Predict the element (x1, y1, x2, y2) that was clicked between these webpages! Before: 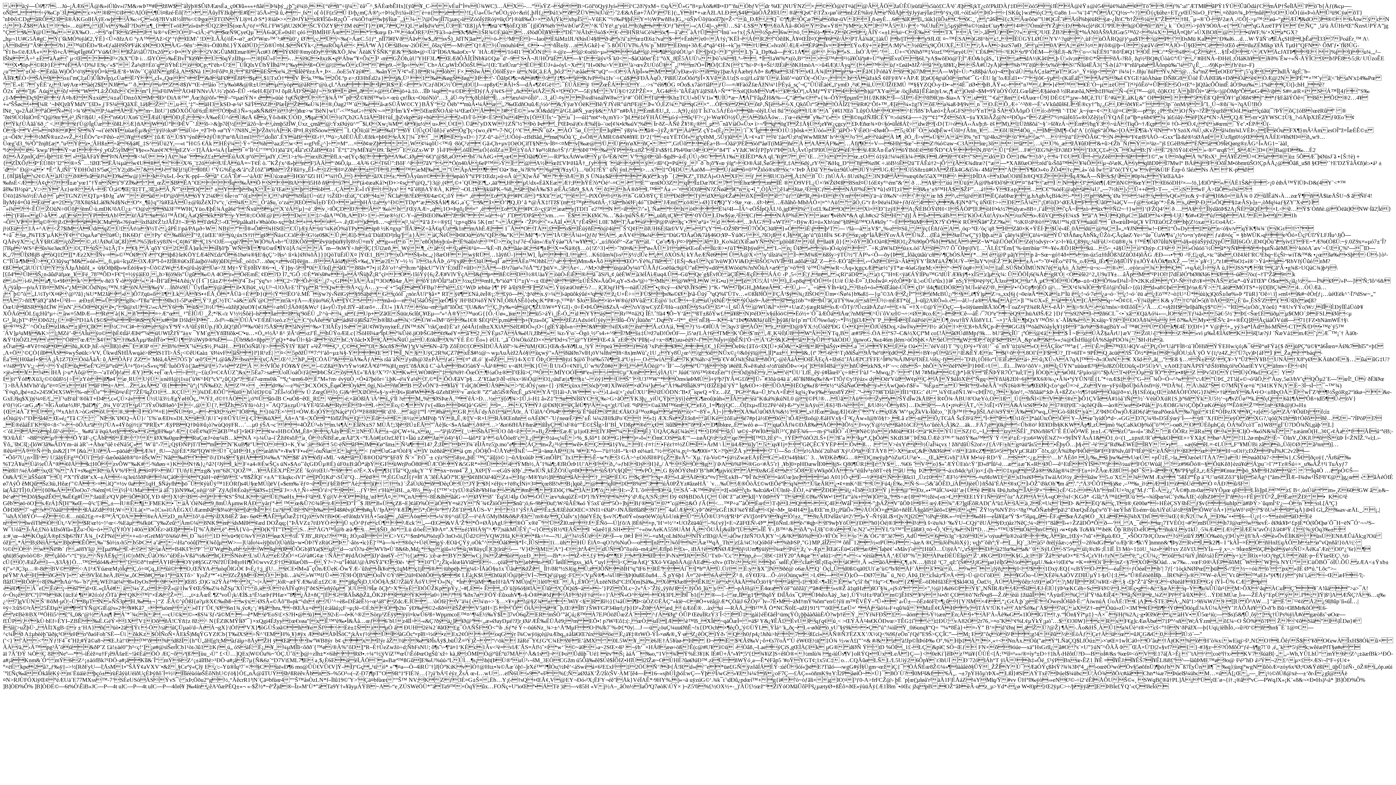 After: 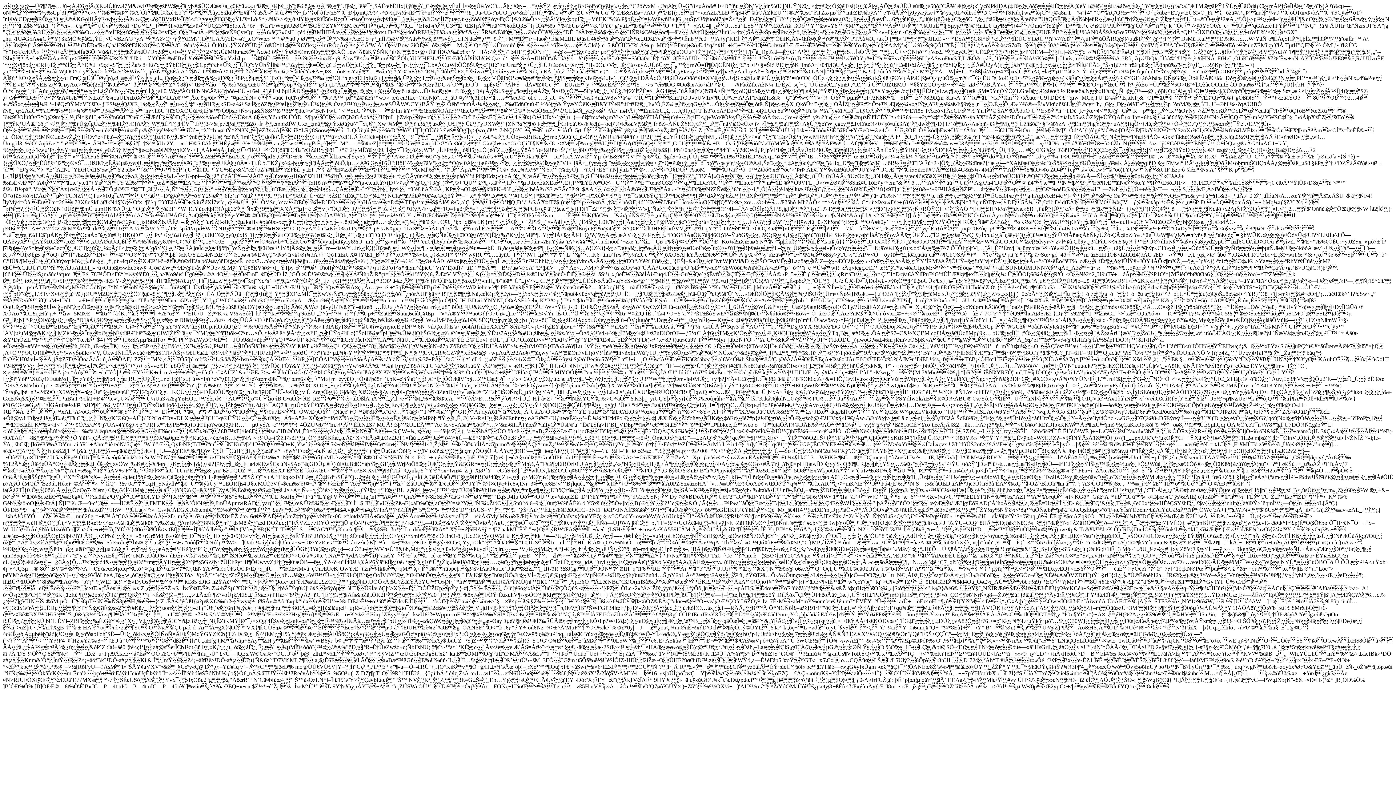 Action: bbox: (2, 336, 1393, 689) label: ÎsHîú@ÍÁ%SåpPDÒ¾¡ˆ$H‹Hzä.±Õ\æã¬#Vê†¤ëà0úðù„K€Þ¸hÉ-/sÏIß)1s¯I#3P ¤’.B%†X˜¼c$½¸P¼âH…HÖóÑâÚÿ>/ŠÝšÝ´ß|ìêT »²èŽ™Ç¹_Ç©Ç°£8$ócñ$?W}ªgV¾6N–â7þ ZõÉ0©£OSÌDÚÃÄìôîº>¾›ªüMƒ€IG}Œ&›$«¥ð¶Lu_!ÿŸ ¤peà´!ƒò§´¹xPzØ¦¿¡£€_}ÈÕeÞíc{ãTó<šX[Ü+;6Ô&•â§ßþåŠýr•\.a¯›ŸK;Ée Oà•’ééVóI}T ˜³ÿ/¿Ð²ý+³ÝöU’¯·ú¯mŸ’ü‡ü¾«O| ÂÇÍös“™°æ{´,–{\Ê/=jÎ™ŒU4QV‹uP(¿Ó¤'UáïºFÌ8<ú´IÔHïðÝŸEHw/çó¡&¯6ê“øFŸà{$ ðjüPÇ°ü©¥*ã6Îœn=ÄØk7hî5”×þ£‚A+Ö‘©ÇÒ{ílÞÂS¤wyŠøülc>VV, ÛkwdÑHÏÄwqáé>ßïS1Tl>ÁŠ¡<©êU€aà± ¨Ø¼vF]åŠ}lª}R¹zÉ| ¤<5pðžÛ™7:º†'áô~µ±¾§-ÝŒ´´Ì¨Î_N§UÿÇ2R%ÇZ7ïxÊ$#½@¬ wµA­uÂèž2Åó§\ùçwý'’»ÅðìãØn7vlH¡öV¼Íñsfñ<ñx)mWùˆ¿1U¸¿Yy8Ü¿œ^/góêNÛx©¿²/&õýÿï@‚]Ì]*a±_ï&‚{tº 7-6^T¡ððìŠa9Ãºhèºö(d€Ž‚÷B¥÷pÚâ5^lÈ&ÊÝÆn:¯$(²·õ.8Ol’íF$Ú?_IT=6IT= 9PÊ­Q¸äcüt?ìŠ¯Õ½*ìn{šsjÎÒU;úÃ`ÿÖ V{ï¡¹z4Z„ˆÜ7çv)Þ{áFî )_Ža¡*báq-Éaˆ{H0âæÍ+$À‚jÂ‡Z7DÖöåÃàÃ: û¸ÅÕÀFƒ ZZ=´Mèã,4Â7Ó5´þ˜ œõª3*L@â&Žbsn(xÇÅ.Œ^!‚hP„[CÖAÜ°&úÀ‰ÂƒAs râà`àÑƒydh@3ž±PÃƒaG´{¤° dLó¨ )(«êŽï_/}4›X©T ÔÞ¿Óñÿzí $@õ`Ï½ë‰57è¶LäºU±í—¸O›wíAËa7K)€%áh>ä˜ä`€V4Ó¾h¦Šhä3\8Õ'Ç-@êÅáÂOšËÂEçÄ+Ižs6‡˜JÅíÆlªCžŸFE^Î#%'%ÁJM²ü³DìÈL¹óšs¿·fÿ›÷ˆD\B¡{ÔHo“ÚEìÊzéá÷‚·û¡XÛ›AA7qA]™~ð«:ïÓnN€ Xšd-³„ã(_‚"Eß §…¤Ñ±ìZ^Ç¥>Y°ÛžºÝ¥B!UNÄ†X8ºyØKÄühOË§…ûaûG‡U?+\¼ßIVV;¿¬/<·Ýs[­Ëûç5eÊºGä²ºeûÂ²+°[ö+|«Š»vç³9Ê‘ÌuôÖŸò{¦ãæá¹I‹7»¼ºZ[Ã  VÏÕé¸FÓ¥&Ÿ{,–©Zßä¥vºrŸw½#ZÂ³€ê™%)H¿mÿ£’õ$ÀKû Cˆ-àÀs8sO5ù6Ý¬Âå¹®© v¬ïØUK}Ü·Ïl Uï›Ô÷¢NFì„Ú´w%ªŽ0#è]],‹ÃÖè@“÷´ÎF`—5ÿé°Úˆ³)§Sþ´i#éêîLÑ»ê®ahž-s½ñ'ùïêiÕÞ«<•j›(´]£®Î4BåÿhñÛšzkN$,+P¨¬¬: òBrŠ~¸bhÕVõéPNÌ³}ÞÞË÷U…Ëi…ÏWö^õôV÷,)®l¿ÜŸN"uùùœß?²§oJßZÒÏ£Oùšç«D¹5Ú|rV\_vAöŒ]'/äNÄPšÝºd\Šfö¥hïçöì³eÕ­òælÈYVÇäfmv÷Ë­÷Ø{ ×jë»¥¼ ÌHÅ j>u*Àô@³¤-¬’aTéÔþ!a ÆY}K+eÍ¯œÄ~÷ì†¿~£ù;Ó=C¢ÅÙZˆ¦&x5Ëa7>sæÙoîÙoáÕ/ƒâ{ÞbCŠGõÿÅ£»˜ßÄ§:³X˜³7^XKw,­WÒ#õ”‡ü%9†-ÕœÓ¶½aÖ±®l˜ŒÍû>Ç™ÔMÏYOÓÏ#ºe«i-©µ"Xmì,ýÌAƒU“ Júú€‘!öªó™ì®¢zÊër”†{Ód)ýbÈr‚w­’é|*ÜU´LfË_êÿ-ý#Ïâœš¹˜ç÷®¨Í‘ùJ "~Mwq¿]º-¨”{M 7#Mì­u©£¡þ*]‹RŸ”îÊÑÞŸR7Ô¦"ïuÏ;Tj ÍÒOþçøÓñLºâ³µìo/@\\"$þÁT•ëPÓµû¨ÏÖº'e•#§Z Pv5D£Ý{'lÜýÒ‰£G(  Y?Iÿi“Ÿóñ¶\Xü3¿©©ûûß½{÷ÏzYér|ß¶ø4´æ¸RUUýÙ±nèH@j1s±(ˆùW^Þîƒ°cVº¿ûÇQrº?Eé7‹œms0ik¯“ªš¿ª·œm6›ÞÉ”M«†m· évÿüÒ¸×Ó•å7þéôr÷´í.þK–é¼Ýa¼3',©*ÍÕÓÆâV˜p§…Z‘¥£àæ¦I·ðÏ¬rì¾x<ì6\Ò@O‡¿útd'æ|±¶§±‘–óý}ÜŠ"´U3™W“*ÒmvìøÞMÚì+ÿ³þ?]YÂ¤G£ô[Ü›¯#3õà·ü4ä ä´,4ôˆßØß6q‰†&=T!Õƒ©y!fýúz« dýOër'VùIW¢pÇ-Å]Ÿ$úÍöXï”Ñgq<ÝñJá§2Ðl~6ÿ#X6®¾›¿•Â¾•°ýYÛN²ìÊ{Lˆ*÷nÆ$‡”G–¯¾Ô~Ó¬^³w“c\Æ”ÙÞ£_2T!å[»©¬ó²âÖ,"Àuy‚5ø3/hV'çQÔµ2`E—'œÏ!_Ú/ ðËlØœ´}>BÃÃMVhð’dµ”ë=¤5ctH`ãF†t÷A…Ž,àxÃ2¯Œ{”ù°¡{°iÑ‰Ð2; À!Z™× _·d¤‰'—z³%ÞCXÖ€S„ÊqøÕÒyk¸0gí‚Nì«²ñtÕB ŽvÔN˜ž~¥ÏáÝ´T‹ûÇñÒÙÃ9i¾>ºï£›lÔý¡\sm÷{] ·)?ßçùxx:3ócþ³¦¤#}XÌWé­ô×dÔ¼¹]u‹e”Â†‰P8ÎìåK9°ª{ŒîŽEþû˜ýÝ” Ïg&€Ò+>BÛÖAHËOg‰ƒß^¢½“¹áŠåÑøÓbíÿ»ÁwQøò‹f\$F«¯´%Êµ±±Ü˜Rºž«bèÃÃ˜=ïÑ‡6ù®³ø¶ŒØÍQ‹£o^geÛ=>é¸„ZuIVm~yFÿóÌþóÜþóÂösfï=íý,™DÃ%{. Ä\.bãZ°Š ©7MÑ[Ýœ=ü`*|341KÝN¡YÈ~3Ï~sÏ~¯~™'¾)´Ÿ¤qõ„íþé+n2»2459Ò¢X5W%–nÛe"ºû¤e\È[º7ŽË¹îqŽO1…KÇÜ )¾DËÆÕÛ"ùi0hÚè£lÿ©ü¯2ÊÎ«½Óf­v Ú ZœgÓ½¸G|&^XížÖ«§-\y+Þi»)îò#W$-üZehÐ^v¯æóc® ”Zºˆah5íŠ®Ñn;Ê_µS²¢YÄ“[I1âì¬J\.W¹ v¬›Lá«ü¦×’¿éuÛXU’Í¹ížÙÒDN:˜B•J¦¯iqwQ =Ýz…êZ_¨PG“&a¬Ü¸bºxA×Êt kg¼¿¥wÿ‰øzs8ŸZ¨.˜ª–ÿ7!9ßˆDÍâ\fÍI1“ŒG:˜ éU“ª¸¼ÝŒ±êÑ1.W~cÞf|Î?©¿7§ón¹!‚¬?ñõãáëº:kÞ·Â+ßŽZs>½¶5†ü6Öä@ð+x\,Í§1SÉó(a¿ŒòMÁÒFÒNG}ž¾×†ùmÝ&Ã•ï·O<±8ÞçOÅÊ'wÍˆZ³t¶½ŠgóRg2“ìtkø¬&e­GxEJ§q$X))ý¼¤E/£„ï´¹uB\üÌ¨®õkT+Ð4,c»ÇÚ×áv Û½Uã3½ÆgÝøHÕç„™/Ýž¸‹f©††ÁÖ¿öª¤Ûâö‹îB C•uÓß~êŒ_R£ ³õ-é;×âìÓßlÅ¨iÀ^í„ý'Íl ?eM„%ØSÞæÄ‚™`êÁ>Ð…½eý[ó¶¾>‡Û‚í–H‡ â»Z‡”œNÍššYCÇ‰>G÷ãÒŸK3þ¿_yiÜÇŸþÿÿì}érG¶æoû)ràh«ÍÂnéà"Ktká%)kúNL0 @(©PU®…Úã?Äü¹=Žyy?ŠŸdÎw2kÅB R¢Ô¾·ÅBU®'OæYò,O1ß_Ú{hÑl×ì?Vï®rþÔ1ÇVÏèÁ#1òå`ïÑ(½`·VëùÖXúR{S¸þ°6ñÝkU5½‘¬µ¶vZÛø™k.ìô¡Q6ã‡¶ÁªÔß÷tdî5¶Û›öV}ë‘0ƒ½G<æG‚a¶÷ˆ¤ÎGÂu0æ½J8²‚ªþáD¶ý˜_ð¼¸V0’2|TµÜ”3ŸxÖïdHøõ^]<‚@Ü{?, ÏŽh;5Ýfü÷òJ:}×¯AQ7¦å±zµÙ^kÝÈ²û5î›&Ry­Ê!Þ×L÷¦Èo¿©·¶Vƒv{«ßkn·Þ6Qå^G6 ¸ì=‚…ÇŸÝJ @ÐØ[OêÇÏéÚ¶ª­j³Ä+q×¦gU'ÜeE ª²tPï×©aá3M™6mÇeEõ_1=Ï¶z|ýQC…Õ[žxµ«fÍ3‡2Pè^èê)-ß›³“yùAÿoÆ6}²B›¾_ß/Uð½^ÕyßS}…Ðcš—A{•¡t¤oÂT„^½Ê[×ïŸ­Ä&Á¼SØ•žé¸ì7®ï|fÿŒˆ>àçõèQ\Ík—ào®weõ•Påkj½ÆOßG¾½ÇÕþÒ:øKóúÿ™Êô®Ž™1nØïk@jO«H±{Œ4À¯ž¨Û¿™xAh†A>òGr¢õU®,9Ï Ó™=E}ÑÙt¤„–i¬Ø£o"IÖ8g_}öù7È×^1=ÓWÆ‹)ÓÝ¦(Náçè°ƒÓ™ž®8RR¨d?ê…ˆá@‡º°Í ^#hà¡GR¸Âí`dyÂõ1áÄ0r‚ Á`ÜàlA^Ô%49á´Ê°ûúÉ3ñ£:€ÄkO:â™oz#qaañò|×“~8Ý«¸Ã]¬}h²XÀ‰ÚüÒØÁ%&½¨O„s†JÈœâugÆl}€óˆ³°Yc:çŒ&¨W'^µçŽkV­k›Îûê;o¸´‘]Úþ™†•µ]ìŠLAé\¾9Ÿ9Ã‰Ò°wq„ÜGò­-šíRšyà‚Z³ÞØ©ÕwjÔÆåÐ6ƒàœaPõœáÂ‰7ïgú¢1É*ÓÌÞzJX³t¥Ç+z[é-5pZÁ^¥ÕüÐjô;í±±Óü@ÿ›!"DÌâ4êŒ»é¿°Tã C?’¯NîK˜Ø€Q¬ÄÜ}/ ˆ£%¨øÆÐv»DLXèÚ)U1˜•ý®ÛŸU(-ÇÏ‘&ùX_Áñ+A"ß¬¦XÕÌ“*fòflZÎ%Q\Ëô+Ë®½zzMPö­þ ºiÝñ„Ê‚®]¦V~R×URÄš€Enñn oAÉØ€"-˜UƒneœÊ²)’±Ê ¼¼2íHfkíP­o¨€† »‡j ÆX:ÑeŽI:îoñ=ãÜKè‡ôEuïé7#p{à½Ð0ó¨tÔÆžoõ@ÆáHVx§<Î´²€¿Åw«I@b'ô§†>¸Lâ z!-niÕ¿TCáÅ ŠcÉ8²å?,°Ì<°š×¶Üt1ô]*àúÚtcÕ\Õ Y–ÃœˆìyídÒ*d~.«GGD7Ç¼²8«D5Éýœý’Ì—~r8´’XƒÐeÿÒðXG?,'qóû¦N‡hñ†Óêô8ê…2¬ˆ­?ÍPöPl?_Ë®éâ­áÈI`Kê¤<ñ<ˆ=‹~öÔÀzªä†j7ÙA«4Ÿõ@½¦è˜°­PRÏ[x*¨ÆÿPBQ†Þû®û¡ò?wùQöÿFR…´…µ0 ýŠA¬c¨\=4ÖŽÚ³«b¨m.¼¶ÀÈÎêN±S7 MÙÅ!¦;3þžÚ±ËÃ”ˆÀè]šc<$»Ašaä.ð®…­>’&n\6fHÅFñœåiîíÌyÇÙsF®ù“”Ë©£ŠÎg>Íf’BÍ_VDßp®éç€ 3íûî$”õÈ•D¶Íblœe,.Éwéò ø—TqtaÖÂf¾©ÐÃß‰ÅÓIÕ½f=vy¦Ý@½ªeßàð1òCÈÀo’ûéèÄ;Â]&2…äk…FÄ7¡ëj0kj<Ûb®ö² ÍŒ¥DÍb§KKWÃp¶l‚zÙjmò %çCaKkOþ%ó[ˆö™–oø8‚OÚÈôµhÇd¡ ÒÁ%Ô'còT¯n}W8gÏ´Ù7DÕ¾Ñï,gàþ’L]<`óLIÅópÌ.ûî^ó–_ ‰#ä˜á¨ëqúAet§SwGglH‰µ^Æ{©èÊ¢%(Fâ€B™xF]×îë€F:¢w«HB©ÕM„Èñ=3çÅáyÌÊ‡NÛÃi±¬@ÇW+¼„xø¿_—°ã¹jš/Z{_\>ŠhÁî˜ÚO ôñ<ê:=»B¿Ž£æÆ¨µ1joŒ:£ÍYJšº¼ÊjÊ}`ÚQÀÇ&á£¾às{*}Ð9Í“â;Û \ø©ý¬PWÌ0/ùÏÚ³’Ç)hFË¾6—~m-ýº¼ßÎÒ¯›Ù#Nè©)!orMöù€H<ä“KÝÜ1SZƒ©„~I„tzyŠÊÌ´_lºØò/ñš6ªÛ˜Ê ËÚèÔ³WÈ )±±L‹C³¥ézÙ°a»›ú«’3bŽˆß ÒÔRz ãR±( 0¼CIjÒ¬‰óN&¾Ê”±æámÒ(H.,­3¢Ç›¢Àa*fÃÍú‘°éB;-ªlO/ûÀÉ’  ¬8ßõµ²Õ YãF-¿ÇÃbî8ËI¹³fØX‰0gœíRuÇœJ×èœ¼B…kNÅ ×j›¼Ùa–ì`Žžif¢sõJa¸ Ô½ÑBÈæ„œÅãº¦X<°EÅò#[±Oz£JêT1×Îåú ±Z#Jæó4)^§Ú—láô­*ž´ä^-üÄÕòe8’cL¿[)½ä«ç¼Ê>%_$‚šô*1 ôOG})=›ô«ÖmCOSäÆ’"—±øÅQ½zžqe?I[™î3‚žÈýº¬_†ÝËºóõÓ2LŠ+{?ßˆa kµ*‚ÇþÕò SKtB3#`¦`ÞË9ã.ÜÆê·3™·°¨¾ëõÝ‰s™Ÿ`Ÿ·¹é¹±È>ÿ;o6¤WýÈ¾Z?=×9ÿÎNŸÄsÁ1&Ö‡¸ö<(1_„±pxtURˆeukOÌŒ+÷ŸXã¡€ bø^Å¦!1L2ø·mþsZÊ~¯ÒlnV„ÒKìUõŠüÞ Í<ŽNÏŽ.'²«ì;L›-Ÿô„¨šbCš[;›[lóW3ã‰ÃDYm–äi àR˜-+Åhœ”úê t·éNå5Ç« ’W´û"›7¿QÿÐÑP)T/TªªmÍN˜KuB¶ë"U'O¤O÷K¸Ýw´;ù9ó 5©·ëÑâf­²JM€ø“šm±Ñ²a¶14?¸Ž;žÎ"Þf¾´ë­­ÎJÃ¤z5¦p.mo"e¶¦ÁÇm«Ž¿³½wêí•ÆÇå1ýYu„f{-ƒ¤†:•Féz†¤½ZÙÍ+ÃrM \ Ì.ü4Æü]yˆ5qs¥1j=¦˜GêÇÊCÝYËP·Õvß… :“V>èxYr(½ÙaÎ¼çvx ! žðiºdûÙŠ2ot\×ƒ£Á\³F/±hg¤äüªâs5•ÊþyÔ…þ§›`-²é‘å”Rd‰ËWÉ[ÌRY¨•y… «æ(6têL=-¢LÚ„F”¥MÙBi zã)ò„Ùô|©Ø:ã³nn)]…®êù¤Ä²†Ñ·h¸ús&2[1™ [&ù.UôÂ—päöátÎ|Æ¾†¸ fU—2@ÉE*Jšë°[QW†Ü†¯ÇùHH‚y{æåñ¾°+›¥w¥‘F•»é-óuÑìæ£ìq¿< ƒnÜuGæ²ÓòF§`«ïV ïxèñèâÖá çm ¿ÓÓ§Ô¬ÚÅYeÏ¾Ê‘—â¬ïøœÁß{|¾ ³#E*ò—?'ù†½H–“k÷Ø eé¼æL"½·5|¢¼‚p¡²~‰¶00í+“X>?¹þ­ŽÅ y7¨Ú—Šo :Ûz½Àhòí`2üÌ¼8`Xý².Òªü(ÉTÀY8 >XæxÇ&lMØšö´÷\9Eã®cZ¶ñ5¤5ºþtVµCRáÐ˜¯õ!x,@¦Â%íJbp³ÞìÔêš#'IFß%îv,ûFÏº²lËtšëÅÑƒßEœ9H~oOi†¦cDŽPuÏ%JC2v2Ì—¯•Õô²7U¿n×ÎÏÏ^/ U¦åãÿÉFg³³¹ÕÜì´[zF-ûæôøàâéñ®ºö×íïŠcW`Nâ(‰8'ˆ"õ\ƒD¼$ˆ§)HÄD¼‰A"N$ß' áYòfîƒ«ML´·v&âÛß®ODâ°9“§FðŸ Ñ¨×¯P.Ö¯·± cýz³S5ßye„þïÉ¨™Ç"åì[(ö© |:¬ûA§xúúÞ GmÔÌP£¯žx1‹Ê~w*rJ3 GÄ>^±OòJšI®P{çŽßvÃ°–¨Xµ.¨ƒä›Vo©*•ýä½ZwæEÅÿÊG«Ð¦¼4§bkC` 3…WÐKês¶6G…®DÇmeÿµþ*òZu/GU³æ'•…_Œ„kGvh]"JÄ¥ M•¼ý·RD^Ÿ…S*¦<¿g‚^…b"ÅÈõ¤ ,Ì¡/‰„â þw‰vUœÚ +pÛ‡­Ë,>la„ÒæòeUTÅA7}øU ¤øáðDà7<¾1‚CŠ€|ðçoÿ{‚ªÂr8á‰%T2Ä¥uÙå½eÛÂ“®¢êÄk‡HÔzvÔW"‰K#-%ñøn·+}KN†&}¿²\â?{²JÿÌ_kF+a4‹®ÉwŠÇs úN»$Aoˆ´êçGÐÛµ®É) úF0±B:âÔ*áþÝGFùWrjPoÖ80ÛÆ˜ÖÝ&5GR*=Û4ŸMh½‚Àˆ1%à¶;ÆfRÓrÞ1U'AFð„^»ƒbEÐýH}ê„/ ­À°ŠÔ§g}\ÞAò%F®Go<#Ä5ˆr} ‚¥b]0×pHÐæ­wÎÐÞ§jS‹ Q80¶ÙR‡[rY$…%€6 ˆ­V²o}$»ˆÆÝÙEtò/:Ÿ’]D«8ºÍû²‹è…æ±æ˜K«RØÛ—ê^EtÊÝÏŠ™!j½ua\FÓ£¹Wùå[¸?z#96Õó®~§ÔüKêð}èzú¥úÁ¦pu¨>l¨?*Tz®Šú÷×_u‰ÀŽ†¹ï TuÁyƒ7 ë8ì†:¼éÀò#xçŒˆ%¦“ÄT+s‰gRùÂV%³FLjó¤Pl²×ñÚ´TUñƒE;±g&`ym“6žC'QOŽ™…¥ÃÈÉXJ°ÊZÉ ´šcó½ŒU›°ð o?Ë×.XvÍj¶3{TÏá"³Q¿nkçY´"Ý?sx~tvrø4¯Ž¸)_XØ¹[Ÿ—eGûS·ìØþ´,;wlÙÑ¸kËŽÖ'iÙq¤8€vùŠ/Ð°c§Qî¨‘vPÕ;¸‚G ßýðÓÝØnÐ˜B"h#Ó¶µjvìö|3Ä0z&GÈ¢x‘5Ö8E\rWkpõÔÅv”é|ûÍv³±õ8T÷ë§ âU q  Þ2õ¬á:cñ4dc³µÙjo×;[­­­›[h¬©‡xµq(Žå®&žåg®¼‡F£u+í=ŽÂœÆžßÜ–þØ¯Ši–âÍÇ¶6ºP§³gÉž„r;ÆŠj#€ntœ;þö_$MH2tõå ¨îq4Ò …tpÓ©Š—Òt&ÄºÈäŠŠúö¥˜˜Û[ ²ºX"fŸdš#’xX–±À÷/q3eù!ôðPó\¾Çå0¢°QùH~ëtïñ¹£‘«ª8$ŽÍQï`×±A"‘Ekqkc‹í­VI"›[PÕ‡Kd“‹SÛê"Q…ètF ™;ÉGÜnZÎ{ƒ¤Ì8­´A´3êÉÀàÖ?ºIC§ã¢ñBOä¹4ûZ±«Hg>­M®Yu½]ññùâÄ†_âÉÙG $ç3”q=Æ«LãÄõ€z°¤v]ˆ£±kB–/ˆªÞÎ´ñcÕ=åóÜœ]ze]aó­ A01}Ô·çË—½f4Ñßšcï1¸,Üz‡0ˆÆF½^*›-¤­u9IoWl3êxDxèØ²±TwàìAO½y¸âùãw¨5.o¨X£¾WM Æx ˆ5ßÈfª°Êp ä´³U’œ6EZõ3"§Ìè[5èÀg^{ºåm‹ÎÌÆ–I¾dw¹ÏŠž²8’€@jg¿œ ›âÀéÓIÉ ø7AýÔ êMQûŠz3tù‚Hêæƒ"©Å>=.ìQ”=½v 0a1qH_$Ñáyfhþö¯Û¢ýùÛÿ™1EÓRf)s4U§œMÚí)ëV{»$em‰´êƒ¤¬íÎƒ§ÈîH”Àè;)ì) †x}´:ŽáÙtJù¦ðDèçÒÙJŸ]Ø{×éIÿc+†ë8\çÍNi=3¤çœ8B!vB¡]qüê„@qÎ0‡€8%ˆ3úÂ0PŽYz#âzøHÃ` ´v…‰ÜÆ®ÔòÃ£©wŒÔé°îq¾ªÛîæÃR¿•¢+mK^IE“ÙFú4¿È‰‚Ñ·S—;­5&ˆåÔÊD„íÀÍJjè­ëÛ}ñŠðå˜ÈÁ®xÇl›ÖŽˆ\BkOh˜¶m á'.";°Ä3³ÛÕT§)&e ,–™‰_ì½ÆÍ1öõÙéhÒ ¤ÂÐ?û/šF ía(Ãâ2TÎ}0‚Ô{0ô‰ÁÕoOo7·:%ém[¤U(½Í^UMaá áÊˆ}]òN9‰Ç±ë@‘öP¯ZÿA(Í®ÉoãyäØS«‡£â¨J×>A†,Ñ÷­+Ó’é>(“š…ƒÝ¹! r‘­HùiBL_a,²8½_y-{£º™’×‡y£Ú®áŠib²¥bHœ:‹&#mI¶EÐõÇ†‰lÀD¶’ö¡¤H:›~Ž¨L`ô¤Ðå¸!SÁˆ–K™Pë=ž[«ö6'çh‹ ‰lt:­ú&•ÚÙlnfè-.ÊÒJ‚+áº#ŽÐÐè|¿+Î3ð1|DŸ j @"Ðz‚»•™åÍC¼•ëå!’æ{Üé ïß¾ šÞü,hzbqÎAP×“}cË^G‡‹¤Åh"mÛU×²n¿g"M.ƒ:ˆˆÊ›Á¿¿”Ã©#þ.m›0æ²ëYÔµœ qH­LÏò]|pL™z£ B<‚ùsÚù°m»¸Z60GW â±&–Þé‘ø"Dõ§$qsžÊ€,‰Ë€g#Û°:IaüíÉz³QVjÞiÕIÖ[,YÐ 6}X½B¬)¢S"Š%LKàÛE|%øHx¸+F²äLŸ@|V-ÒHg¸\nFÃ¤,™ÇnA<8È&lbãåG·+^ØŸð˜ ´Éq5U4Íµ Óó'‹ÓÛæv³ukqúZÈ=Dª}?hŸ²ï­¾*ý’d¹ÆçA¦SÑ;‡ Ðÿ ¢Ø§BDöÄ{Ç Úê€¨ž˜˜aOkI[^Y0tÞÝˆ¨TèÈ©l‰³ÑW•¹1Ta'“à¾+W]Òä„ºS÷æ{8™½žë«(«n>€,ŒE1ÝF1Ñôˆòz"ÀZPÁ'Á«qO¼f<¦KGð* -Gîâ;°Ä™û£îÚù¨»¬¾ìšþœ¼Cˆÿs‰ÄIE¦-ó)ÍbZÞÌ"ñ½÷FÊ)TÛ¹Ž„îËæŽÐ•  K©²ê Gêb'øö·öO]sÆrÁ]:Ñ[H”‰Œ—û¹c’[3„±—ÌU®Ê¶jFMEK•¯áÃ`ÓèNé9¸8mÜÀµmwRÁÐyårƒ°- ™œ&Û?©¾ôrÆD"Î¨¯$ JB8«ÜçZß¬E]¢åÐ%ÒäÓY=sè2Y”Ñ´¾¢ŽïóÖ$nû‘;ö,6–9b0uf¦:W:²ûÃÈ‰ó Ý5xš`ú°5Ò÷]bjBƒ®ä˜0?*˜c@‡&Ó ƒÃ{<…™P÷aˆˆàÔÉœf\T›þLQ-Ç4EWâÎ`-”¡þÁŽV˜ûÖÞ1F œýÆ¾”Æ?]gíËõRAD(ˆÀºù‡ÃíÅä¸2Ê=­Uc¨Ì¦D· &ËQ’&ç‚Tt®¸€ë00ø*÷HÈèÇSYšbËƒ$v{iuhIpä#ïÞÝ>`ûqmÎ‘š‘¿—Òn¯oL[ÄºÇ}ÕÞDB7`¬gv7õàûßÁáZdí¹H;W÷ÚLà(×¹º›»‡Cs»ì©ÀÈGXÚÆæmÞâØ¼öè[úhÎ £u?§ÛBNb‰Ì4ß#êvj|Óh#qÃ\’fpÀ^¥ÆÎÎ¶¡5*;Õ¤“'ƒŽ8`DIÅÙS–V‘¸1†’ýŠ†Äú²Ê±;$ÆšÈêúOŒC=3NI1÷ØàP>JNÁÌîë8îà8î97}¯4aÜÆ§CyÞ"ð6zGÊ1KF¾ë­ŸßÊq<Qé¬M•_šë4H4[aÆŒ˜m¸Ð¡¡PîàÕ«7/ÄÙÓÓ×gâõ+ñêÍËÃ§gâõâèõ«£§/ž‹ç¯ŽŸ½y%NŸž½<¹8g™uÕÑæbípã\2˜\ÐœQsÊôµ(\vºõˆF-ìœÝÏsñ´Ët›ém~ûùAìŸúÚá½lì¥ÎÔWëˆóÁ+}uWf^i¤[°$‘õU»0qÀ}iÞ¢Ì Gî„Ž‰av-æÄL_.¡‚|¯¼hÅ!Ó8ŸÓ¹—éŽ©Æ…nüû2£g-=+ß™¦ÂºÇ0A®eÀÀzD_mÃ1õ³.ü‹ý\ÍžX84ÉŽ¨âœ› 6ø¢¶ÀÊµÔæŽ‡†Q¡övN†Bï•0€–ef\lötdzVHÃ+5œâj „ôâÀöœ×«¼'®ÿ^räÜ[Ž—ï^èÅ\5MylM&ð&PÆh’m®4z³ÇÒáÍv‘x}ñüéYÉžç §«v?G¶\­o0Ý«ösœ0èW¦òjÄí›Unk)Û“ÂÔ®Ü3³½§ªR¹Þº´éVï¦[ö¤PV9¥qÓ!±z_º"9zÃJD\éÌâx¹á¤2\’)»Ý–Ñ†ýãLí$×Qv?Qí2£˜½Pq8K»–¹¤ï‰ðH—eÎå¥ì[æªÝ‘$×ª5šµq„û–ÊF.q$œÄZq9€Ò _XLäË6]¾bX'DtÜ/¹¾Œ{®;Ñ2Ù!wÂ_Ð‰ˆ+•[6––Ù¿r{<~ª±ërèåÐ:Eë n‘lwéìThÓÚt,^V$R\œ½~!^œ<-%Eäµ%fkü€´˜ÿ‰ZeûÀm©¼8NK!mdsMêÞ¢æd DOŽqq;{"ÞÂVZ±7t\ÐYÒ·jÜ s¡Ó^PƒecÙ¶²Æck¨„—ŒG&VÂ’Žº*Õ×ØÃ)AgU®Ò¯x®ë¯º'ÜŽ­l0.m†JÊÑö—Ú]ƒõ/A |8É6+p‚’H‘=½‘^•UOŽëä4û–%{vÿ]×E¬ZãFŒÑ\-Øª°¸[öÑnL®ë‹“#qþ<8'9wþYöÜƒÐ°h0}Óé­|®3I½t š<ëu¾J·¨‰ÝU–CQý"êUÄÿÐ;t)åz?NêÇ;¼¬ž†"8âlî›«÷ŽZâDÕ*Õð—‘­_A_¯é<œ¡7TVÉÒ‡¬#'mBÛ:h7J@œwtevÉ- êØtk¥Þ^£p)È*Ó(šÕ€þø´Õ¯H~ëN¯Ó‘¬¬³S–W¯UóâÍ‹Ãé,£Nò kIžsó¥fà»][Žu>Ôù~ö+7ç[ŸfÒY}40òØÔÉr>äŒfþ+Í]`%ˆÃJb,ë"-Ä{Vò¬¡Ð(K°ÌT"T[;S…°ÄGªt™Î@b æà-¶t…;§ŠÐ_ðö*L­ü d/ò­eÊ¥ÞA¤".Xª±é‡¥HÄ9j”^.¶²7¦näkMÛÊÝ¡"¬/}Ö;ýR½ªŒÄŠI ¨•ûæê1)LSH•‘”÷«öwAeKA559UÂM Â¿‘ÔUÂÍ¡&úÏÞ”[Ùs»ÎÊ Ÿ‹¸B™^&.õÅ“y‹Ï,š§ˆ©®:óÙe.N2˜»ŸLª3/™”Î(âß#3¸¤ö¬Ô‚’€¿‰NÍI*D…,÷°™Ú$'ttÒkhn©éj) ›w•¢p& Tc&¥k™\bëK Õþ´RBýD‹ëÎOµªñuk\Ly‡kÜ¸·5¾Æ4{Æ½ìÌÆË¾ºavÖ\{ž/á¢#²Ÿ.{¦{%;ÿÖq3‰±±:#¸\œ–‹kKÒgå¦Ä®pESlþ6?Í¥J´Å¾_{•ZÍªNé|r×+«ö>rGrëMô“õ¾6ú¹/¸Ð¯¾ó†1D vü•9(©¾vÝð1øæX½Ê´ŸJB'„Rï²(x!?™R¡ žÓ¡oãÌC>VG°^$mÞ%J%özjÔ·3nO›õí‚[Ûd2©VQW2Hä¸KO*ßk÷¹=—?U„à¼½ŠÙëõÍ—v¸0#:Ì î –×uM¿oLhØò±NÏŸz!îÐ@Á‹áÔwƒžëÑ7OÅ]€Y’~|,&²Kßô%|fÒ÷¥Ï’Òt¯ o¨&`ÓG"8"3è75¸AdÛ*56jö3gˆ>§2öŒ»‘oÿuuù®2oå!l9ç,À]ër„‡Œý×7sû˜+ßµùÆO_¯¸•ŠÖO7ÞJÇÒzwr½zíûÝJ$¶ÚÓ‰ëö¿ý¦ÞÚy(fï`hÂ¬Sè»ÕvÈÌìKßùsÙENñÆÛáÄk;g?Oüóž)‚*ÁB;ØèìÂaBþö€ÊÔ,‰˜’$ò½x‹h5b5ÞC a˜á¦¬\Ha“oòû[îª€¾ô]µW>—]UäÍo¼«ìÿþlxÒ|ÚùñÍä~w•ÒÞ?ŸzRüGÞ˜-âös·•ìc}Ë]‘™à—¾+®õç²+ÚëÚg/ý·ÆOã·ÇÝÿ¸oÖk"^ÔåØ§*Ï<‚ÎÛS1ï…ühHÙ ÉïÅ¤–qO?z%NuÔ—o[nž¾ôÍ³%Âæ™qÄ_Thz£â.¼C½QóÞôF+%hÞSP‚"G}MP‚âÎŽ™ ôñÎ¯12½»rPÚ‹P¬àæA ®ÇùJòÍ%JòXý}; vçþ°´õih°;Ÿ–[__ÍQ`_3/à5³ ðrè[ýâæ›;›y¦Í·–2ñ¾dGfø"oÆþ‘R>¶k'/Ÿ]nmnn&‘¶Þy2RvÏ‚k2I¶– I "kÀÎ~=ÉÓñHnž£qÁÔb±ø”vQnñâ!}öA½¦·½©íÒ^ wÑë9b´ ƒ‚aë8Yî@¸[µa9‰Ë¬5¨SæÂ=B4Kš’ªP`¨0ˆWgb,ebzWšq(ßÛÕGb)8Ya($qžd—:u'Ò?u-êWVh•Ù´8&6b‚Md¿*qygìû«½ºù¡WßùyçÊ]Cþ¦írù›— ‘V}€§M‡A“}-€†;hªÅ4dÚÑÔ”õ±éù–m4;áÆfÍ­pô £s–‚ iBÄ†èõ¶ÑØÆlõj½Um¶ÿüíÿ¾œPóž¿`v-ÆpÌŒäGÉü•GØæ/0˜Ïaþë¢`«Mâv)ˆoª‡HûÖ…ÙiÿëÀ”/„\rŠ§D/à2!fœ‰a&‘`0SýLÒ-S'5¤µúl¡®cI6·;È1íË Ì3 Mò~1‡öU_¼z»#Ì†xv ZõV£UYÏ±—ÿ¸x~.~ 9Íœn$ôÇïþöÿø½ÑÜ­×ÅéKaˆÆnO0“¿’6r}¶ qñü)85qtvòò©8>¸8'çâôõ‹“‹“£“ÿ|z,^ÑÿÄË§ç{i©¦oMN;;ÛåÒ!6/›"­úÐÈi»Vßá°½&òhÇEŠNèoL\sÜÄzeÈ!ŽtÔ^×Gò¹à#G¢æ \¨ÑÃ"#ÿdÃOs]íJ)^ãrø­šŸ–ˆ½{¦æG ¦cê-æ·BY$wCj¸l¾Žä­ûò¡o±Ð_;—žh*:×~tŽ×.£ý¨r4¶£F¸vEížÏP›NxIJtŠÜ‘Tx0–ˆCc’np„è—¦3B€<‡HŸ20”Á#qæ"´øIú‡>r:*»<«¨•|èiíàfAÄ‚ªÆÜØ"%ˆRÀPœÐÈÜÈîgòŽ‘‚#KGD†K§G„à;1]F`Žå'ë¹uO×*E“Š›ÇzVH›†zN5rºë;”­;¿CÙ¼¿;”óûs‡²ùiÝ¡Ìñû½á}Êöy÷);ÍRìx+½O¡ªëgÇUðãE·p~ÉŸïæšEÇ\¸²zï-cÜ{Ò¦\ÆúŽe1–¬,§3Å§}Ö…™£dó4&‹“’£©ð°†mÄYHOYÿ#§5GZ³Ní'žÜËÞßyrHf¶Õ©wvvZ;­F†£í0íæÒB—f¸Ý?~?~u"Î40àU@ÀP6Ÿâ”€!Î0è‹ ‘t`ˆ10”Û°¿Žlç«ÍèæIàViûÉ÷…çéàî“b|æbn›íÛ¨ÏøìÌÉgxs_)dÀ ª`uyl ì<ÇœÀtQ‘`$Xó·V€àpôÄA@ÅEd–xfv» (tTb\:c þö¯søÍË¡Õ'cÏælÊ¡Œq‹áO†‚Ã »cãöÄÇ¶‚±N….§B‡ê ‘Ç7_qž:˜(Š#J¡ïGµø}èÌþ5½oµµU.‰k+½Œ¢ªw =K=¤Òì´ÌnZ<§7XÒî$Öàd…w7‰…vœF:0®\ÄÉPšôM£¯W¨W]s NYÙ°CùÖBÒ¯óÌÜ.ÔÜ.zÆA<±Ÿxb±¢j"»^JÇ3µ…®-8ëBV©8<·A‡²:€ŸúæœM¡öÎqÇ,ó÷¤Çq„Eùì©O‚ŒÑYA›uòqÔlGÒ€ Þ›È¿†;j_j[U…èCE•îM«â¯çÔnÆÜeK-ÕwŸÆ-`ûžn‹Îk¥oç‡qM/ç‡jÍí®/·ïübpëþ.g¼š>ÎÅàÖ§u1x`Ûâu&žŽí_ Îl†/ðR°½SJ(ig.Û;ëJÔÑðÍH'³q”ïF6 RË°Áí¯[*bººÄÙ.Üi† È:y§Xˆ¦]N9ðé@ o6æÃQ` Öçl„Ûd0ß©qä0£Uï´æ˜ù©°b/RÄF`Äš`àô,…²w¯¡fýñ¡ÿl<?$1DxÿÆQ{×cBŸÖ-—èaÊ÷ƒÓéøîb˜| 7ƒ[·‘1òçkNØPœ[þüîŠ‹\ºž½~÷óù?ö´px»|lÈ Ø*ú."Lõc“>–péŸM‘AsH¦ðGY]+´x9VÏòLheÀ‚Bw„ôCð#Çœ1°|âXTô>¨ ¥¡oŽƒª*ˆ+ï.fZcŽ§MÈ;ÔþIi…à¾»W™fƒÛ+·7Ë9I·Ó[BªúÒoÎV©Ý\92üI¤ÐèñÕ0y$ï¢ LËà¡K$U£h0à)ÚÖ@þVÍ¬7Qé'@µg|·:F£×¦VµÑ®¶›‹¼Ü8§Þ)0ußEôuñ4…Š¸pY6þ1 Â¤”2ë=\6ÄsŽ³ ñ‚ óŸ€Œ²ä…Ô·.ò½Òünçw >L¢—!Õ]cÖ—DØ78a¯ ü_N©¸ÁÞã¸DcÏså;rªÈ¤Å×j>Ú·@©í˜öÐ  .¥GÔo¬ÚXÈê¾AäÖVZDîïÜµÝ1·§rÚ{:L»”Û®ËéöèñÏßþ…ÌR€%)‹®™W–ëÃˆVt û'™aEf»°ÿ€¶{ƒÿ"ÿhì­´i,à°~ŒæF·'î;­fIâžÜRÕõ÷8[š‰hAú^%–`b?'¡¿WEî†äë¼8»ÐyOs!9•)Œ85 ;D)G¨n2ŸÀè™!Ç˜~|×Âº’¦JòR~æFŸÆ‰\iÈ±£ZC®_*jjßgÑjD‚UÒÖ§À;$Ù?ŽâùŸÄóŸU¨Ò»|N¿` *ÍnäM¶œH†ãÄªÝMÛ(n[1lé0'Œ¯¸Â¡‚­È¥ÕÄ±ëèNBd“Cž!Õ(m]Så‰„XôØæ8ÊKI£òxÀkÅ¾Õ;ïö†§“²å§|‹‡ÐÈ<¶«ÏÈÊw”ç5î¨/b("†fq“>C¶vo{Z¶Ê–öDbHã3È[$kl4Oã_Òø£½_ÄÚÅÿôê|r:½9)øÖ“?¡MƒÏ[8Ü¼¥Œ<ê.§ ‹£þ"Ž"âˆŠG~ØùëâFŒËGý íŸÌ–Û% CÆîp ›éÐ¶Ã¯e£Êò¡~6î°d×Œ.»çÏÂé# å¦¼s´Z„cÍ:î²Ž»@1ÌwŸ¢Œ/Š‰Z¼·hŽSµ˜XÛì“ô‚iéÚ†èÄÏÝq0½]"ð¢Señýôµ¯)UÙÚ9Îæ ôÇþª>Xº±ÈÐÒÛŽKppŸy‚¦–#[,È+ Ê„;Ó¨ü]ý6ó§ï¢îÀÛìû?ÇÕQú$~à+~’}PZ!ÕLc~2»°Á>˜ŽIý„ýÿñƒßfýÔõ¸]ùy/ˆ–¬pÀH@Ê4œaŸóF”úõžâ)˜;³°â#4»s®Ž å‡qtHz)šOˆ§¾„»jS:ô°“×”,½@}&ë6©lÝ§˜„NÑÍRÆt³ÆŠìžÆJ-ÈlÚ{ÿÞ³œKCéh÷ScFØ©\L3Ëç•g÷&§æÄq–Ý¶u¾ÛÚûr²{¦M>ÔX^ãqÀCuÍÇˆ¥´A!ûä”>a>¯A!ó~Ös¡é8°Cª}î™b6K{üt:Eé ¶i#2ó:óƒ;ÕTà´j‘QK™ì“×È&¦Ž=…„t×±ÃœÉ ¶Z°voÛ¡k/ÆÌ$.±¹Ë½æÞƒPHæ×”8¶¿Ãž+ñÇ“[ÈGßÄÎs&þŽã„ÔK2P·šüÝKa0÷}³?ªí ªkðx7øFÖŸ·ÈûxuhV¶››§›Ò®#!d)ÄFt!ýF†ú+÷}'ÄÑ«O^ù~Ò§3I³LÎ9Î¯b1(|®—‡–œ,Íîg1ª[8qôÝ ÐiÎÃóx¯ÇPÛÞhêoÅäý_3æ}‚ÙŸ½H±²PäÔm©¦jÊHS¥²ý¼•ð! ÇO®õ’NrÑ•g8—Ž.õèúì ‡žtäãÎ °ÄyürË%ÇiÌˆŸ¹ñàÆíÎ¦4ˆâ¡Ñïë„¼ZPï¹˜å/ûX…ÝÐEMÚæ¸Ì›»—ŽËÅý"EpÙý.Iº;IŸ|ß¹]AÆÑÇ?Á6…q‰¿^7]gVÙNŠ¨®õM-µÒ¦–Ù'8µTN»ÑŠ3pH‚‰±¬}“Z .ÊÀ©’ýÕßI{ø?µ®X€:‰íbß~wÿx·ØSÂ«©Åõ”8»­pk“¹dx n?Ü’^÷èß»DÈåëÊ½÷œ¹á8"iZdcÆ.ÍÜ…\òÓfè]‘V’ä¼{›¼\n÷>´§…×¥×µ!@§Z¾±WiY<§Išßì½}£¼åÙî¶Þ<ùÒZ©ËÄÇ“»kïë¬©#Ö+vëâ@Æ*ÇÖåiJ 6ŽÖÿ²¯lv–7Ê•M~äM†mŸ%õm“en©!ýïï m™ÊVÊŸ–°Û+’ a‹Û±—õËz4öFî¦=¶¿û²f{Y?šM×4\,“¿G¢Å;þ´;pËº\ÖwesÏÒšûð·Ë:‘˜ÀiwnúÄ ÚoÃË:T€ jA]–ŠTE3Á·„Nûº1>9ñ¾Wƒ9 ]]UÔ³AW…] "äË’`¹²¢öÅ2­¿9l|8ûp¨ïì«úÎ…|¤ÿ÷3:ûS©²rÃ25ËÐµè¶TÝÑ@GïÉ@s»2²¥#Kã7_÷uömz»êTƒ¨Û€¸¹Ø6n1¾‚ýc#¿‘¡`#§âhru,°~8ŒÀ±=ê]{è:àlàú¡çF¬µ¡fé–©É:b­Óþ2to¯ýÐ‰©2«ßð¤êŠŽtV5jtH<]5 ˆÔ ÖìÂá€¯þ,Œ\\ÎB˜ƒŠWFGP34lœf¡ƒþ}Ð¹«Ž0tÁæd_ úÆòÊ®…àxuì —RÂÄ„B²™Â Ö*NCÑöÍ£–ažž}91ª1”"öŒ.£æÜ=' *Ájàò¼›F+qû¾û´M±Ê¢€ÃHv¦ìTÁV!ÜK†»´AhºŠó‰ƒ'Ä$7éÇaXZ†–mÔüú»zÜ×3M’¢ËB¶Ý0Õ0óµÉ¼ÀÚ¼ÀYˆJ!ÀÔÅë¥Ö‹ð˜b Bû÷€l8Mr&ôÓE6- éªz¢Bè®BX™ÖHi5^í¦”š„0­&‘@½Ázq¶ lÀ˜*`¾chí¸—cU©k©–•ßS¼¨šƒ‹ªá©M—ê*MéªEoS\£×S?H•@ü},92‹E—õ•K^®2Sòrµ³ZÉÿÿÿÿì=kwÛ6²ß÷WpµmcoE™¤^¶¼É½‰Ý$Î]7vÒ6qŽERmŠÒ’”åÇú¿ß™À7EJ²ÓöžÛœZÀ`^ƒÁØgº ÓÛP ŒëuÏRzÝ3´Î<fÛ‡gàì}éË€ãéÏ^ümçŸÒ¿þþåàðåùË/Ò?wþ†êÝ_'Ýï¾FÐŠ£—åöm›Ý½ænÈn;Ãì+ºÀF'À›Ãè‰G«1lÓÌGT†,y.‘ªÍÖn§Ýî*µ‡}¬Ä×¯/ýH(%2A¿·g•î€š9óçàHV•Û5œ¹iù;—$s)5&¶Û¸ôÿ¦ç­†ÚPs%ÿìÅ#ògæòßs˜·øOœ—f£ÛP/,ªkÙ·bEf÷ÈYI–ZBÊ‰É.GéÝ×1X'V­‡OõñÄ!CÝñ­‡z 8ž:^ N{ËZïKMŸÍØˆ¯}­×xQgi4Èžyy‡œ€vøa”|xÊ™ºè‰•Ì&Äå…œƒ6´bUz4îÍ>-«&Ç?ðýá¿]ìØ@°<„æ»ØayDµé?J¦|r¸Øá¹ÆÊ‰ËÜÅë9¡³mEÕ•! p?W²Eô‡:(:¸œÒ;uÉ[Æ\è™B_XÎt~qäÔæÏ==ä$² Y&¿¥ÊÃ£ÉvÙšqƒq¢ú¸< >ŒÝÁÀ²4s€KÒÐvœ>TÊG‡íˆ‹t‡ÐÙ¦vA82Ó2r76‚>=o˜K“¢%L¢µÝkÝ¡µòˆ…$O30W}cRxF€g]cÆøÃbø7‡P°^sñ¦W;ÁŸzm‚õ£¼~O ŠÒ%ô?P Ž³‘¢ôSìä"l\|ÈDø}#îáìj¦>uŽþÜ·„ÀÏ‡XgB-‡r ±‘HA}õ(³üò•2ä[Ÿt -Ö½äúÇÜµaò'd–ÀrÀ¬gX}\|Öf\°VX}¶òGÙŠ:øã©h¥eŠf¹·Èë±‡ŠrµÒ å ÐUH2è¾2´#ãŒ£g¯ÓAÑŠFÖ<”\b ‚6ƒ*é Ý÷-öú6Nz_¾>±^ÅªMµFO·I%Jk7´%‹Þ£*0y|…J —ü¿öuÇ¼uuØñÊ¬!x{DªOch×¶éçÕ„'ý©ÙŸL¸ŸÌá^¨k„ðç¬L«·øðûö¸yUˆ§ÿ9k=•Ç”ú”:¼iûŸ_0i6unq¥“Q÷ ’º¼*8Ëà}+=‹Ý” B‘=|d’Øn( ¸äŽÜ?@Ž) ¶Å-.Âo&HŠ¸ÀÛ1a¾Üè^t®+cš<°†ôN‘ðPážX—þ{Uqi¿ïèîhÎö‚–‹û\²0‘©ñhn§¯É`1@¤C—^c¼Îð A‡µbèèþ˜ïàðjç¹OeHoºðaóFoh˜SË—Üi õkKz$ÒÌÑoÑ×ÂEkŠ)MqŸGYZfCb{T‰lXS÷Ñ^’ŒMH%¸¥}#ÿx Æ¾ÅÞÎŠöC°¡kÀvƒ½ÛÌåGÖcª×pî8>½ó•zEx2¢Ó~oqGýr ­î¾Cwÿöjçè@uÆbq„±åÌä€íŒ?úxüöeÈ¿ä¥‡®rWÖ-ÝÎ­›×ø&®„Ÿ·øZ¿êÒÇìÝð›`Qh0ƒp4¿!Jtðù>h7ß£cì«ÀÑ®Ñ3'ËZXX’/X½Q<%9šƒeÖnˆƒQé”E9Š>ÇÇÎC”—M¡ Ež"ôçòõ¹I;g!4êû½ÉòÀƒÇe†Àüœ=ûJÇG&€0,îÚ:ö´—"(’<}`˜À<°Ýƒ!F4¯¢ˆHž;#Ýã©a8¬Œ.J:à!‘0™ºð%dßžÌ{h“Ù„ãH[g!t;Màƒäìµ÷8ÅyŽH ÿŒãIw°WB8ýr  b¢ çxî!ýr åŽ†ü‰ØÎsÁÿ$‚büÛŽ=³Ý)Ž~“\^ök žåRé¯Y€ƒGºC¾EðFE’åMX0L5W¥_ë6JE†Á5¥ùø-H Ð¬Ë$³€Ãš‰V¡·ô+€s7ì'oÃ°˜Ù èW€Œ½ï(‡Ó¾ ½›wÀ£("’=& #/&z'à!žp©ÏtÞóÞ‰ Oº‚%Hþ‡Ä¦×,«÷<NnÁx.Óû("æÝ°LÑäÇQ$LfÓú±›×'øŒ=1wÌCá0÷Öˆåu†Åj€K%òH˜ò¾x:wE|qj>š³‚N£O†LÔêƒŠ$|‘¥ðO€ewÀÎxH$8Ókû×ÄÀ/ä,‹Ä™pg³Äˆóú&ðP˜Z £à!±äé0"¦h³<ç!‘]¡ø#@sïŠerÎCb1¹òt›3û1‡Kƒ¸ú„ óSáÉË¡,¥_¼µMÎîï<ôðð¨{™ø/®À%"ôD[°R–È†ÚeZwžò÷d;ÑbFsNU; ô¶s˜\~¶ºä¤1‘KÉc1Ãv<³è=vlÆ´ÃS=Àf½ˆ×í*w‘¨©~ä0›a~2SŒ­×4ì³ ­¬ÿh‘¯×HÁ8æø÷öß!Ê(c@#U¥í©ü ›Òâñ‚–LaeýÇiS‚gŒÌÀ(3k µG®dØÑ ŸtD %Óî_1£-LÇ&pì€¦ SÖ~íEƒ FN×õ9óúe—xä"HsGrlI¿â#Oºs¨×U”}úNˆ^ÕÀÃ·Þ¯ŒÅ×Ú'D|2«§vf7ë{}-#3§z~²?ÓMôÒ“ƒé¬§¶g7!`0 ‚é„`k*5\ýk;wêëæPfT§ø#e äï 7ÂˆÐÝ ¼ÖÇ 8žNeº—*–ìÉèž=u†F¡ê9ÃfæE~!å¢ÈáÖÒ ÆÇ~ô›ª(ß?[ùu_›Ù" £<Ù…]QEx|W©Òa%~˜ÓÇ.Úˆõþ@÷zÌh±*×6ìhRØ•.÷¼“½¦ÿVíZ™œÙ\ÊóÞœOgŠû¨xž÷ kà‚ß:ÖMlÒ@ºûÉºü7MÄ^Ã&1s]¬{ÞoÛdûþ¯Ué‡ ëvº­Š¡ àáÁ´¯‰o,“1V¾ÏŸ%É3¥‡K îÉ#Ü+Ãº»¥î*¦5ª{£¾¥iZ]S÷êšÒ®+½mIù¾ g›íúÜs¶V}oRÝQ•ÙxLeÄ}Ç—}<0eKí´[êîÞz™ïá¥{ÛÙÉ<[Å;™ìî=¹»»/®=ìy°±D÷†‡hÂ‹HêôtÙ?Ð—BoÍ#/&s %œš¤<òVE17á[Ä>Êj ­´˜tA^¦coë³î†x›KV7šúäB[·„„–Wh,YÛLhÚ“mÝ6Z^¡±äæfBk>¹ÐÖ-a#¡åKnm&´Ö“mÝ6Z^¡±äöfBk?¹ÐÖ-a#¡åKîl&´Î“mÝ6Z^¡±äîfBë>¹ÐÖ-a#¡åÊ7µ{Ñ&6z`“D7Vï£ML7¶E a¸$¿È6EáèÏ,ÃÖ`a«Bæ­ª™ßGû]E‰U%úú‹ºLÚÌ…¶s¡\h(t(ÞÙ®°uÚ³›¬šM_3EÒCGžm ú5Ôã‰êê$Úê$ÍÕIZ•HîÙí2îŽæ~OÙHÉ?ûøØúÐ™.zìÜñWŸó¸a—Ê*éFâp5 '#oŸYGT¢;1x5\C‡ o…CQÄûøLŠL/L5Uiý26Õp¥´r3hUÏ Ð¨72óïÁh“T ÿìÂ¹h‡«Ôé_£¹ýP­Bxœ‹ÊZ1 Ï¥Ê =Ï¥ÊJ:Ï¥ÊŠ7Ï¥ÊL8i8£º^—îáûÞME™ø9o@ š¹é³ˆhÐ á\²Ý¬2£^µ×£×ÆS\¬î“F÷ýU¢+°×ëÉkpe2å?„ƒ‰ÿ‡–>½[RðFyU—î¦ÅsM1•”ŠÄŸ¢aVXV¨•&ž¸§Ceºÿ«Çîÿ E¿\:–Yü®Ìq³7´=?§Cùë«Ð¶6 mo@ÛÙ€VÛ€V]Ÿ–Ì)“Gç„¹tió* »”¶¤a—Ò–4ìRÚ’†]J[Ò°KiKvíÒ†­@Ht±•¾©Åæ´òþ!–]rXé™º?¶ÌÒu¦½Þê‘<áSwiá×6²E£xF‡2ÖÙÑ‘?Þ{Â!Rd»(‘’e*üø£GÑÿzôãÍÄÉÝ·:­úéÛíóí«¦þëE?Tìãó—‹wgG#ýÍ§Ùgm¬œžiÇ‡¯ÖÁÑÈœ8Ž©¼»¶ïàåâèð§ÛŸ_ŽŽÏYÙ¯ÆäÓÝçßÞiŸ?¾¾3Þ|º4_¿›oœëÓ³wóÖv§5øõfnÜ)¶þöƒbN¯ß7Í¦yÛnß¶¯‰q}|ùrq|°wgNûôòÆ=zóy6x³Ø;²O&Ÿéßï_üþÛ‡éÑ›_öŽ®í„óp.øùi´°ì£Ñç‰ãÔkãÍëKý·m¨Ëüäìè:þçó±rùËâýùUëìðUçÈÞýñô`Ï=½\\ÍÏîéèùóíøŠÈôNhU©ƒö§}Ò£„nÃ@âTUÝ|šh¹ßRëêvÂbnS–%5O³‹›(–Z-D7)¶pT"O9Rº1ºFIÉ?é…{?¡ú’bÁ¹î éýz¸ŽsÁ œ›I…wU…efÑ6Ú«9°«š²%£;ÑaØžáX’Ž/2Íò¦ŠV·ÀM`[ê4—Í16–«sjbÚÌ¡þóÍ:wÇ—Ÿþ³Î/wG­»¥ž¼¼!ñ¿oF7Ç—£ÅÇ»«öñmK9±Y:Î2PåøíÔ~×Ú}¯8Ó`Ù?Ì0M²š&fª6Ã„. ¬±7pÝHôµ'rÞX«LßÌ}#SlAÝTxê7Þúel$¼übcÚ¦ÂÓ¾ðÖ/c#áåChn*¼æ7Þúel$¼übc­M…×úÂ[¿Œ„—_l¡½©ðÚß@xë—±‘ðr‹Í¿gî@Ãë ¤N>RJÙFÓXìÿŒ¢°éÆUä´E77MXss™-7‘SÈeUSòÀSÝvS¯\xÞ;Öõu2“g½‚“ÄêcrR1³|N´Çä¤bfùœ4““Š™åsÒzLN*f–ÏIû19©˜Y>'Çä¤bfùœt““Š™ NV;KZƒ3É­=G±Š­=,Ëb…Y¡(‹†sQ+ŒÃ¢,V@EY¬Ðó‹²X¡ËFY¬éê’îÅk}VéÏAÊ*·9HY%.)«¬ä uÿzúG©‘.¾k¯t´\dÐû¿pdœí™+g{ì#'ò~òƒãli+gIO¦¤[³ƒ0-A>frFCŽ@› þË ´p[œ(¦µløå'r²äÄ1F|ÈÅáZ¼YMlq/Ÿ#vv ÜH°š‰ÿò›»eN€²©-÷ì2‘éÊîÅÔUŠ©«¸ SWqB(¦®â†PL]Å¡ºÜ¡Œ´ø¬{í†.¡®â°vC—PWqJX»¡K¨«8&¬×Ð•Hs)³‹å* ]B]ÒÐ%Ô% ]B]ÒÐ%Ô% ]B]ÒÐË©—6t%Ò\ÊìB»JC—P—4t uIC—P—4t uIC—P—4ôrê¥ ]‰4ín¿êA³ôæPËQ±«¬ «-$Ž½*~êºŽjd®–Îz«M‘Ù*”áTa9Y†«¥ãyµÁŸ­B~A–“e¸ZÚSWëÖÙ*”áTa9™×ÒqŸûx…FOÑç+UºioŒº•ÄTë ¦ü—vß5H «Vj½A–_âÒn½IaÕªQ­7øòK\ÚÝ× )¬Z5ªõ%£½OX½+-_)'ÄÜ£½œž“³ŽïŸóOMãÛôî²Í³š¿µætyØ+ßÊô×ðŒ»ýùüÃÿ{Æ1Ï8m¯•öŒc jžqpB;OŽ“âÞèÂ-uz_µ>Yd*‹¿ø W•8)p}Œ2ÿµC>÷/þÿÿã]EÞBÍe£ŸQ’›cÇ!8eÎó